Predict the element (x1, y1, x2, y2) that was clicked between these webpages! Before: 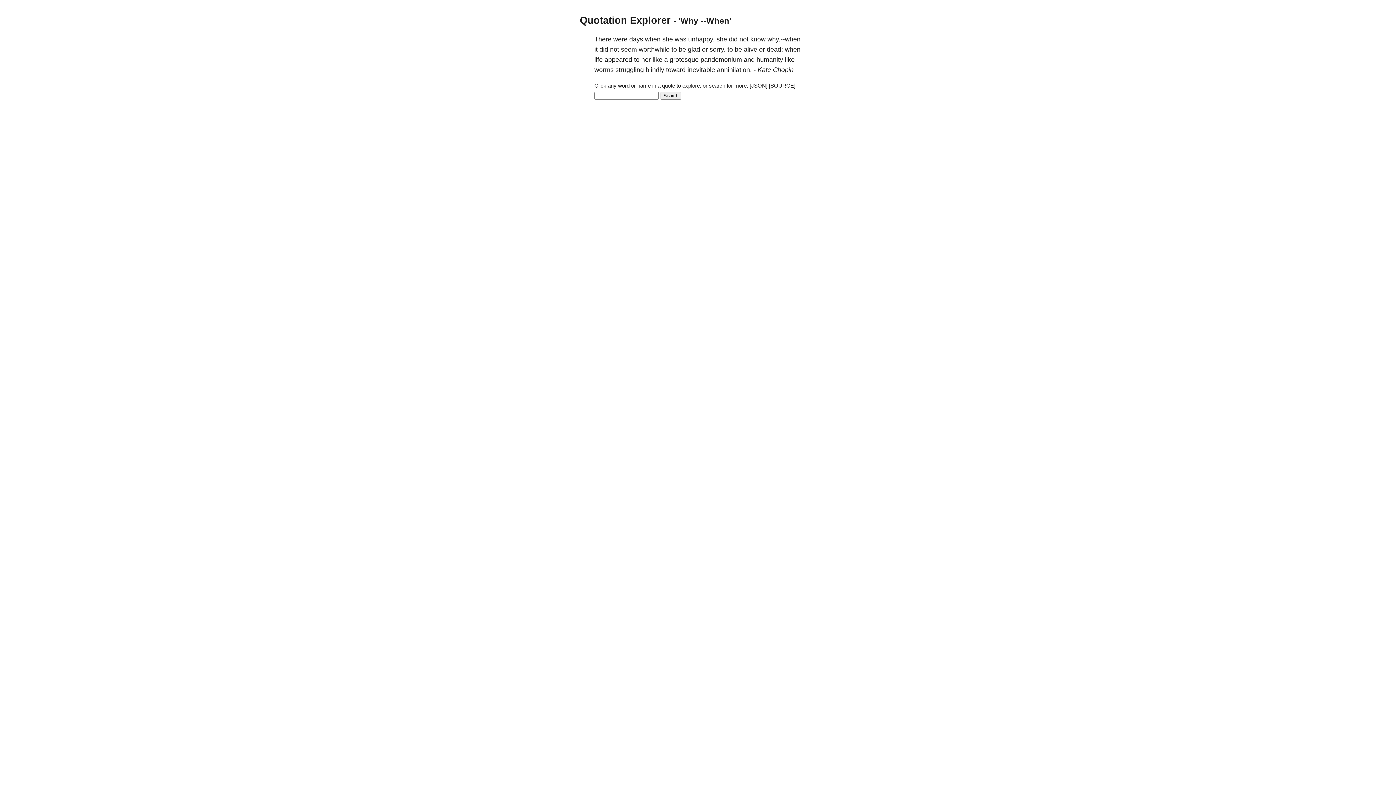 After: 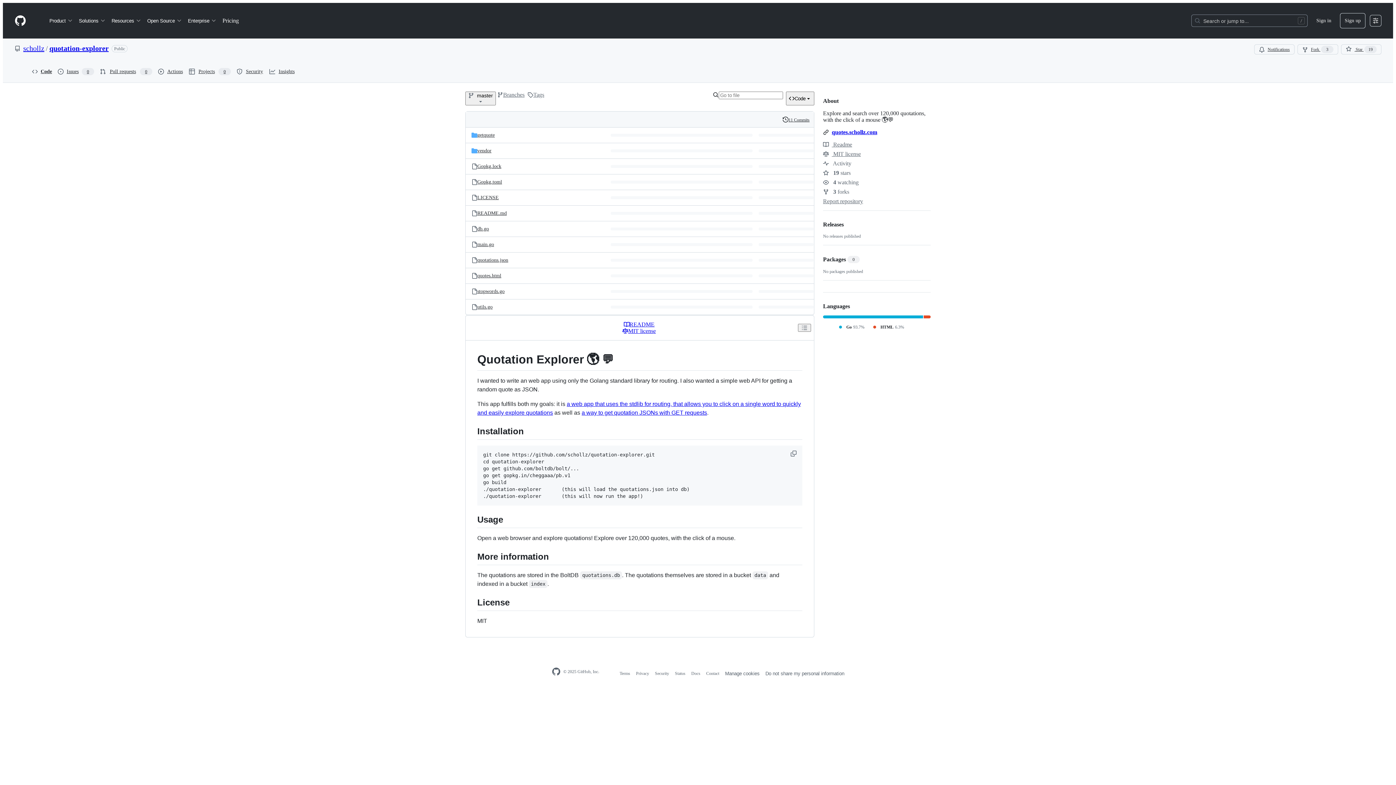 Action: label: [SOURCE] bbox: (769, 82, 795, 88)